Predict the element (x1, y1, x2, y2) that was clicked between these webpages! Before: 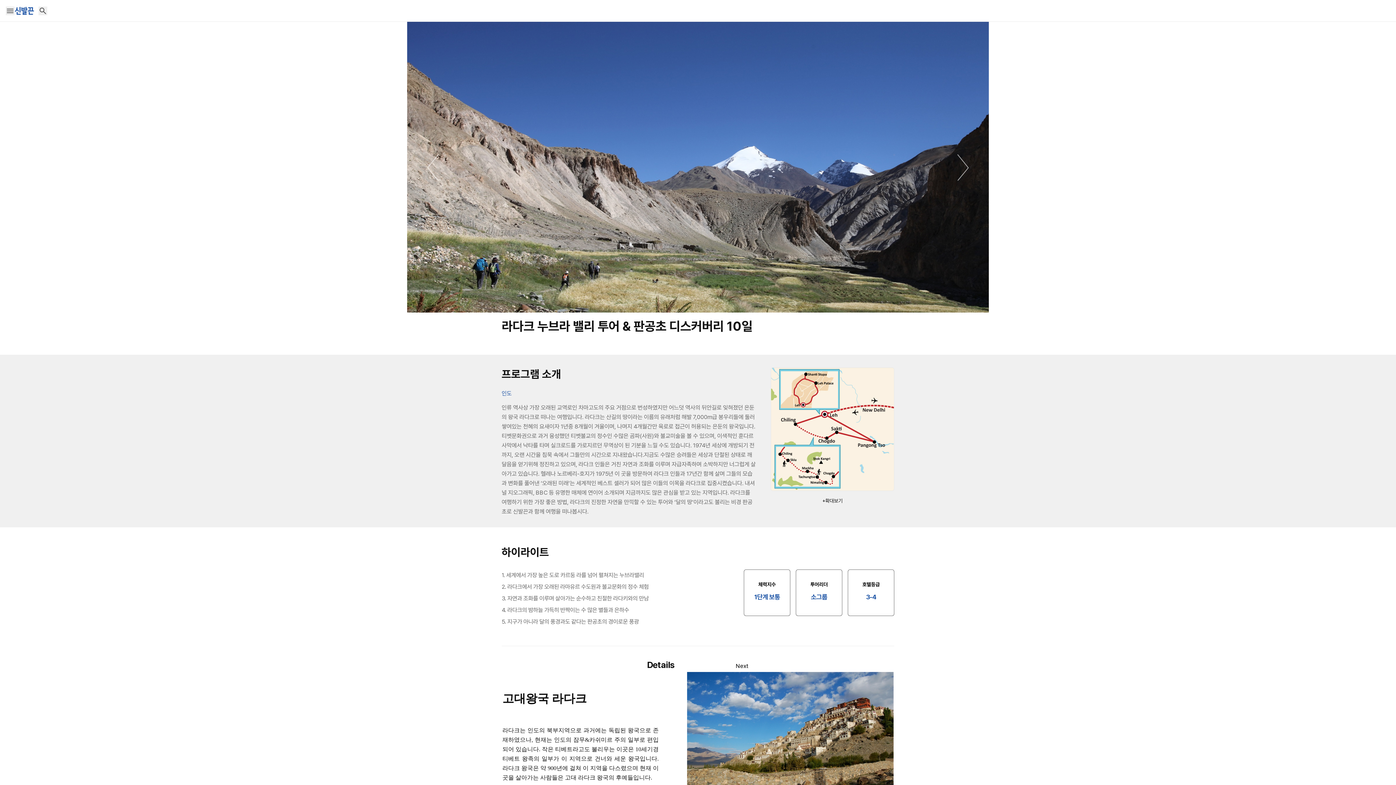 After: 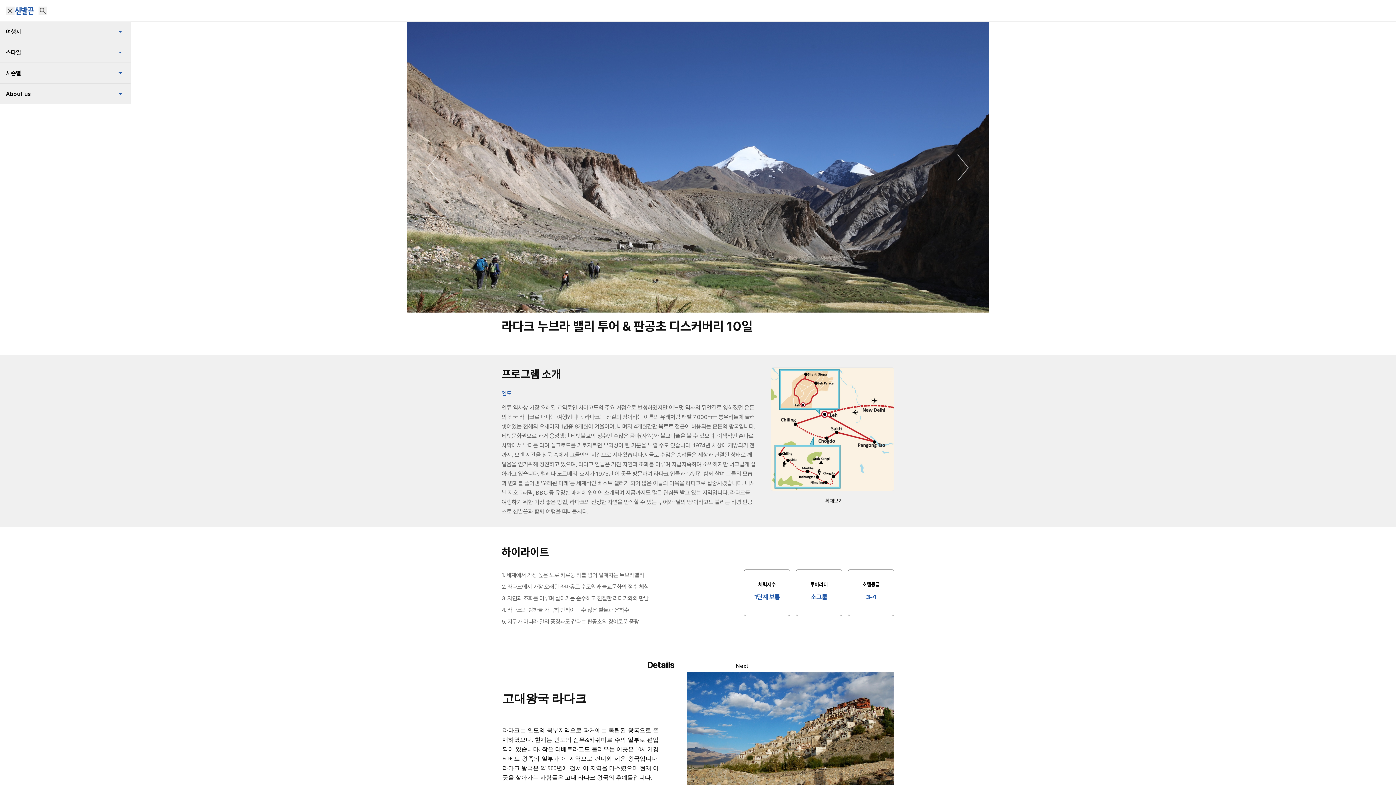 Action: bbox: (5, 6, 14, 15)